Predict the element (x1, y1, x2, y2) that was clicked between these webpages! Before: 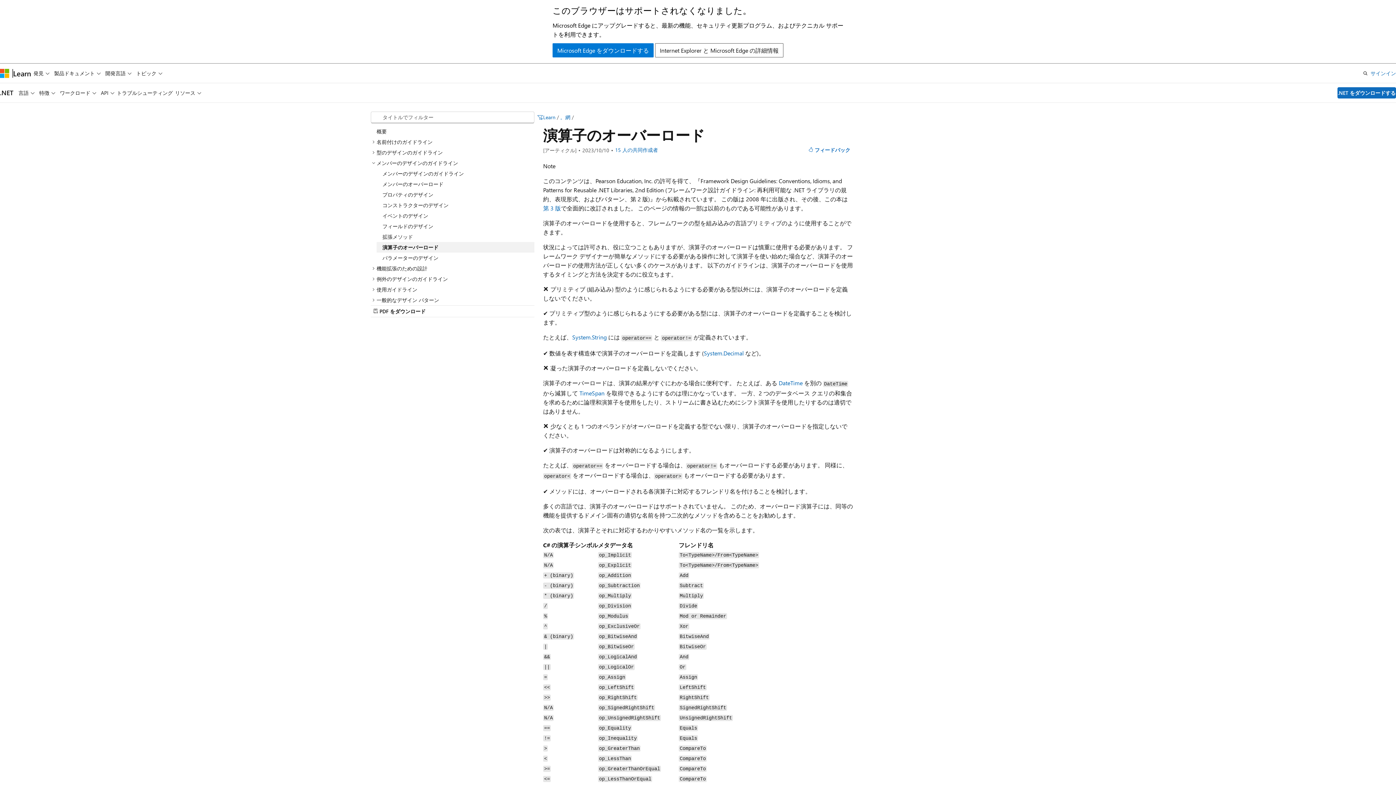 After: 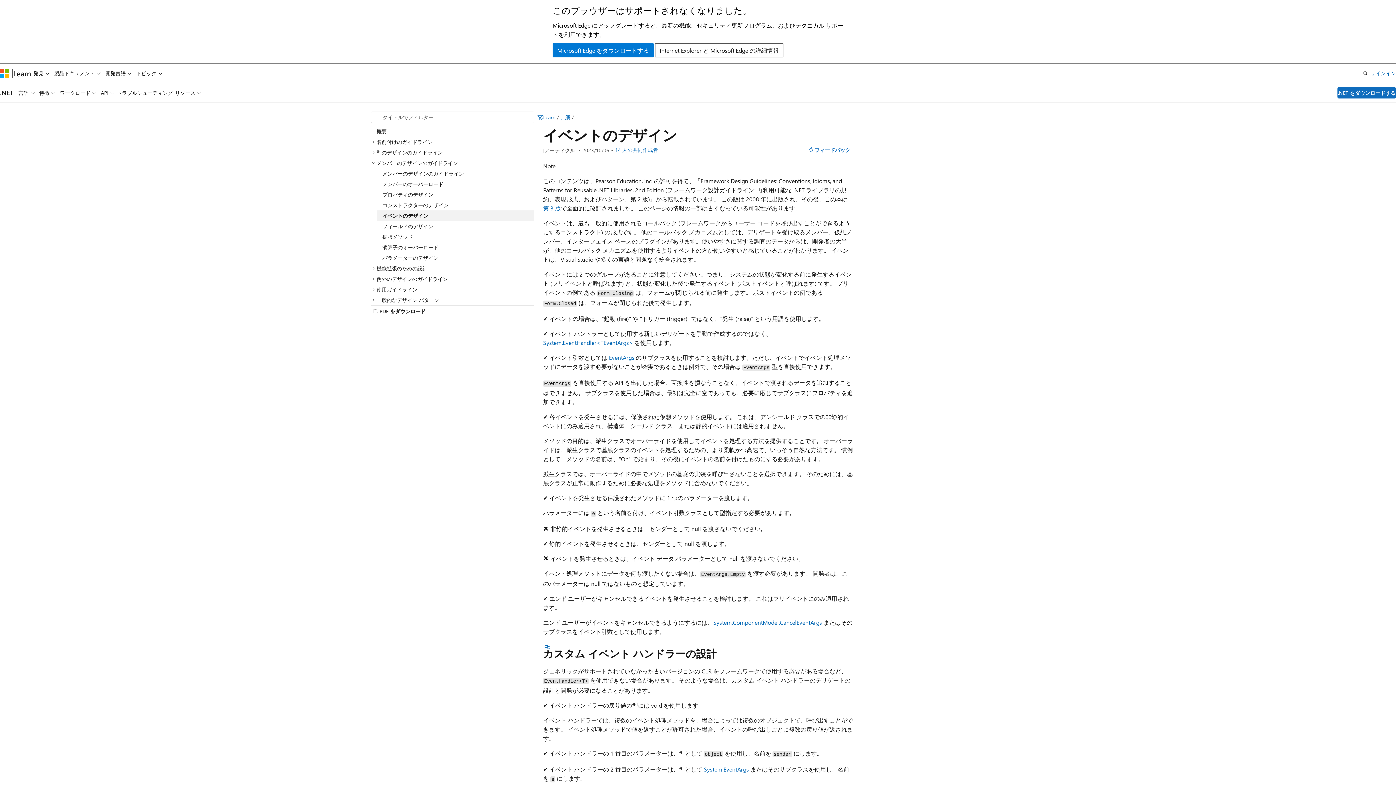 Action: bbox: (376, 210, 534, 220) label: イベントのデザイン